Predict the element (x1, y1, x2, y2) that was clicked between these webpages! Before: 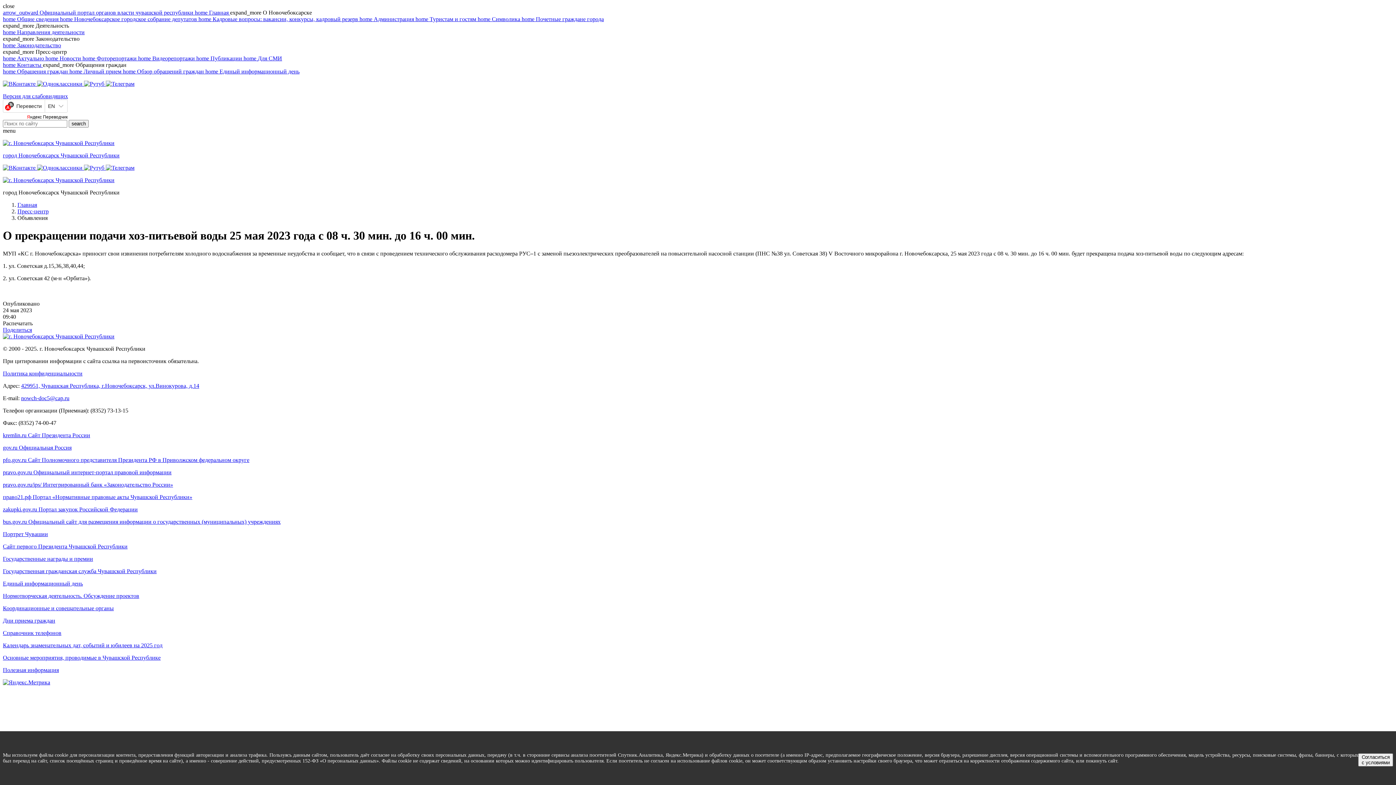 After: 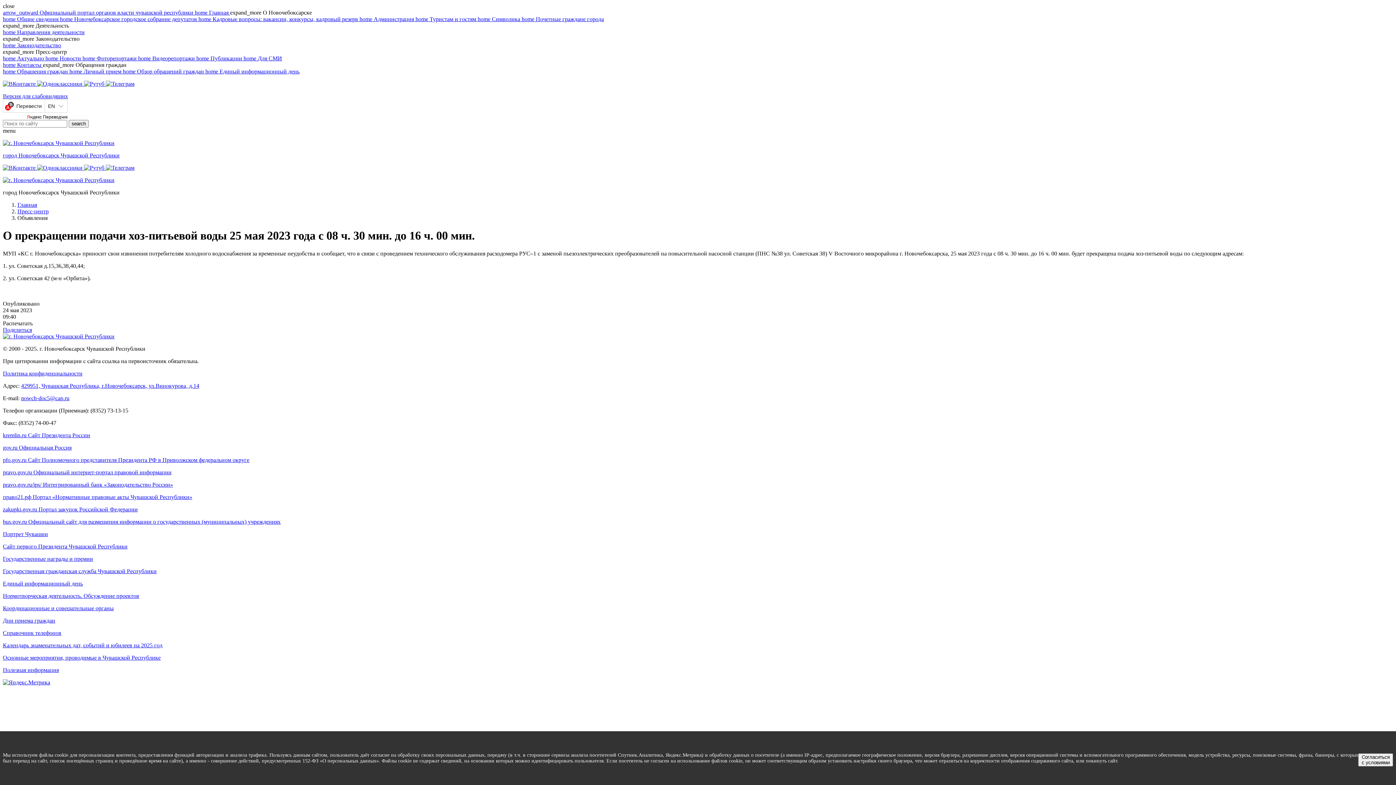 Action: label: expand_more Деятельность bbox: (2, 22, 69, 28)